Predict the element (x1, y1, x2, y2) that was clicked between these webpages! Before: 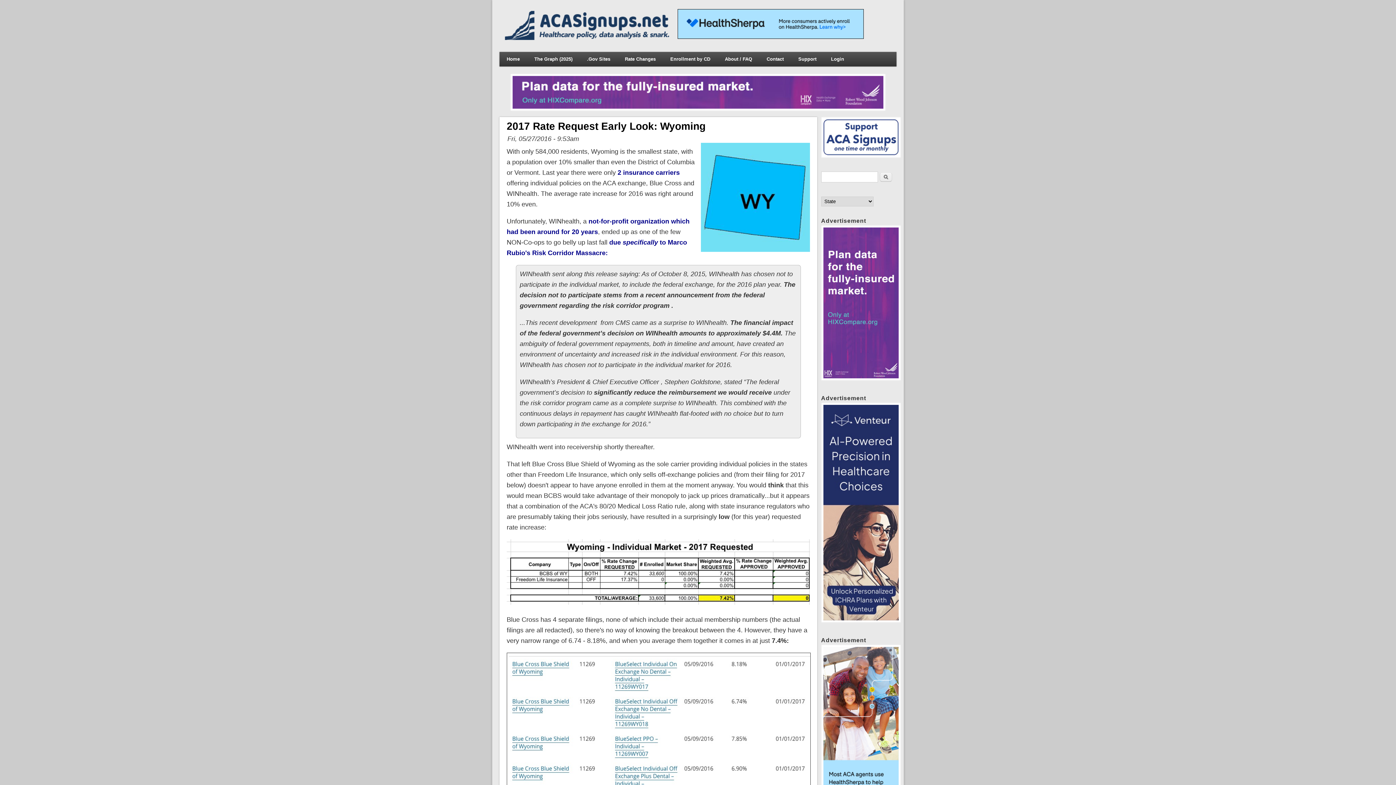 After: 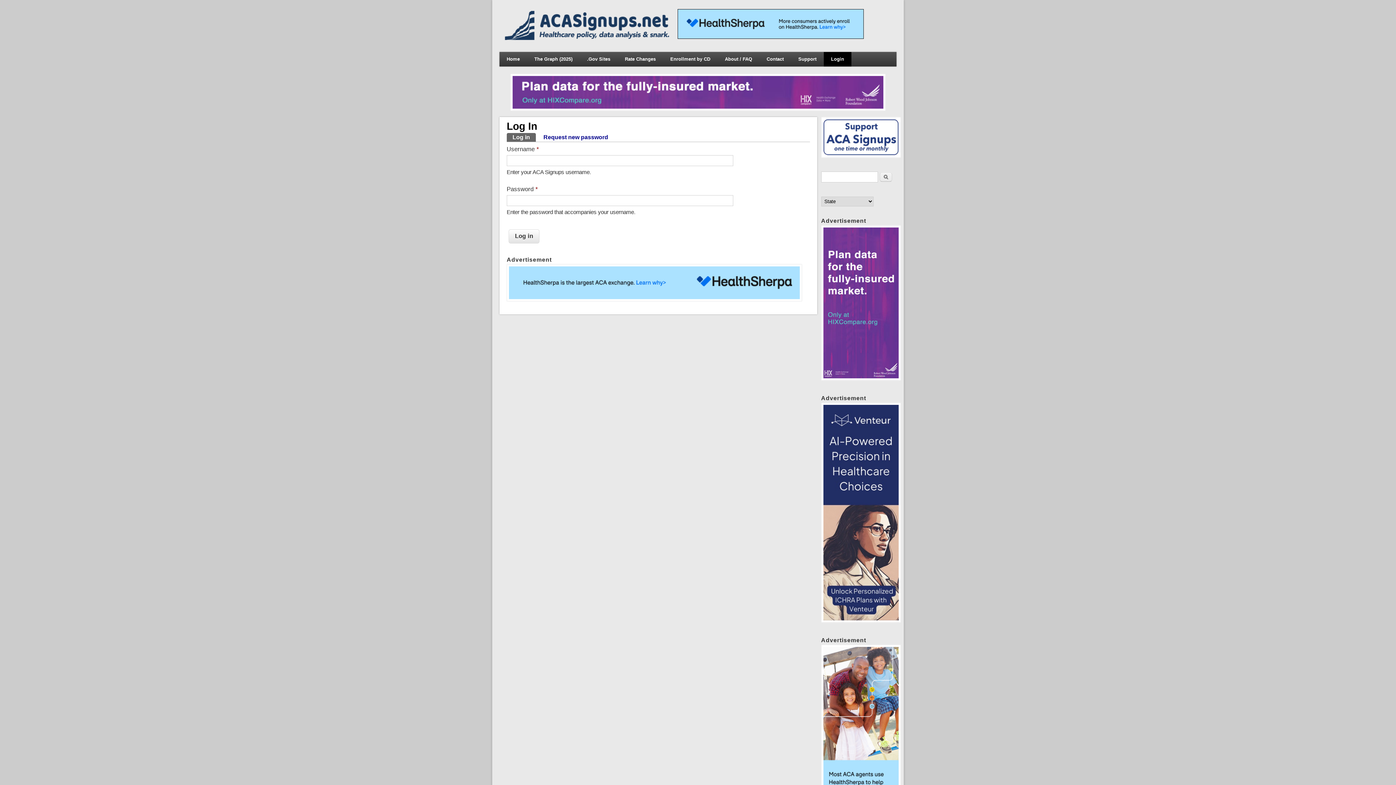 Action: bbox: (823, 52, 851, 66) label: Login